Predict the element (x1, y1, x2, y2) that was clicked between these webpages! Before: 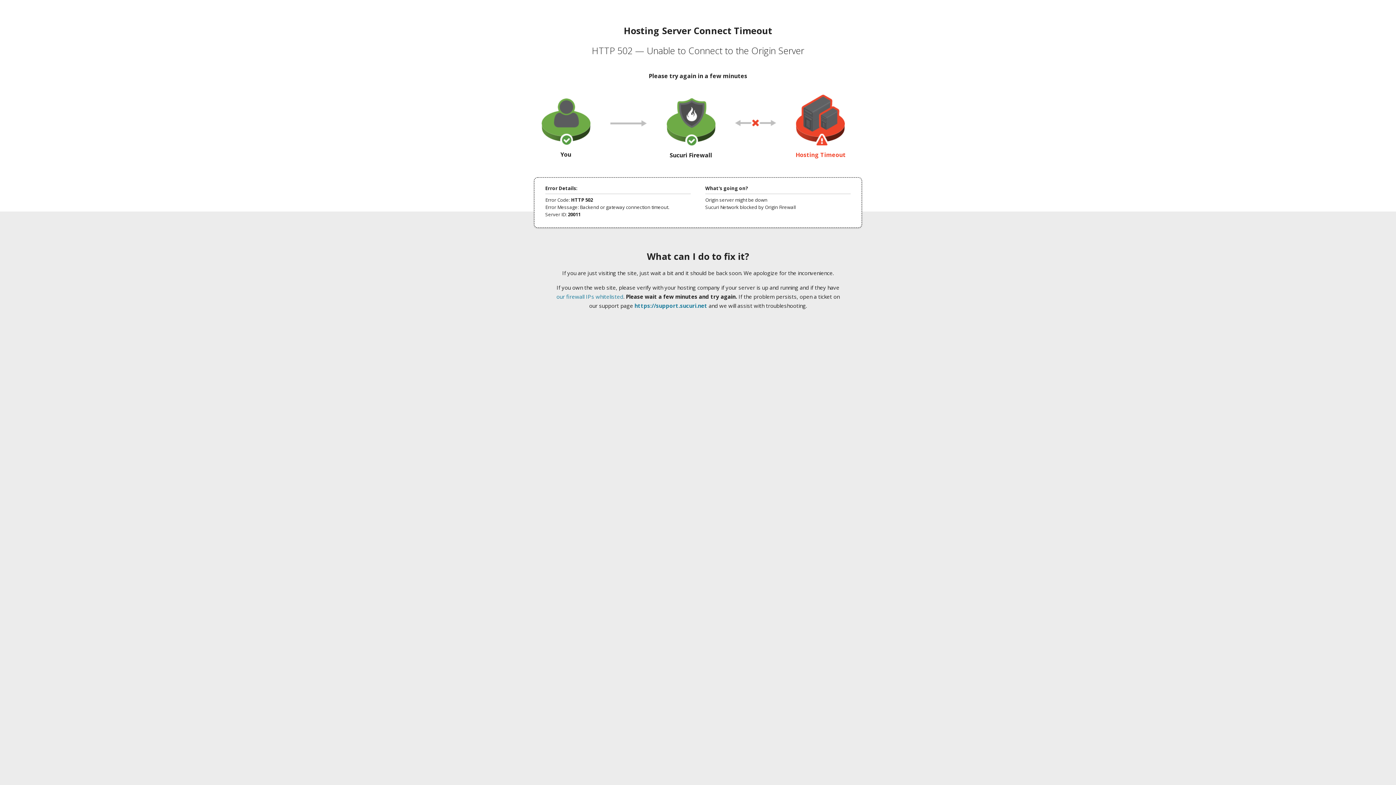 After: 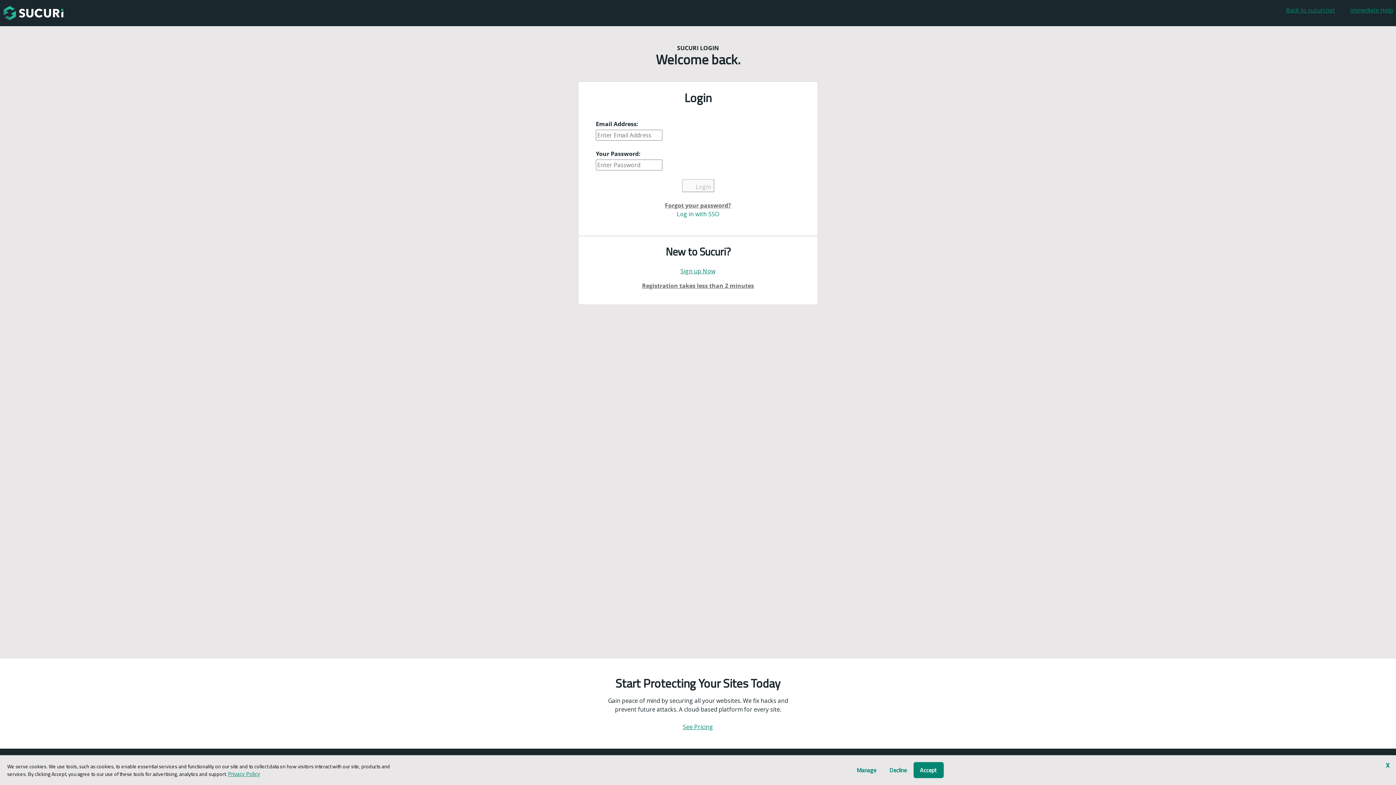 Action: label: https://support.sucuri.net bbox: (634, 302, 707, 309)